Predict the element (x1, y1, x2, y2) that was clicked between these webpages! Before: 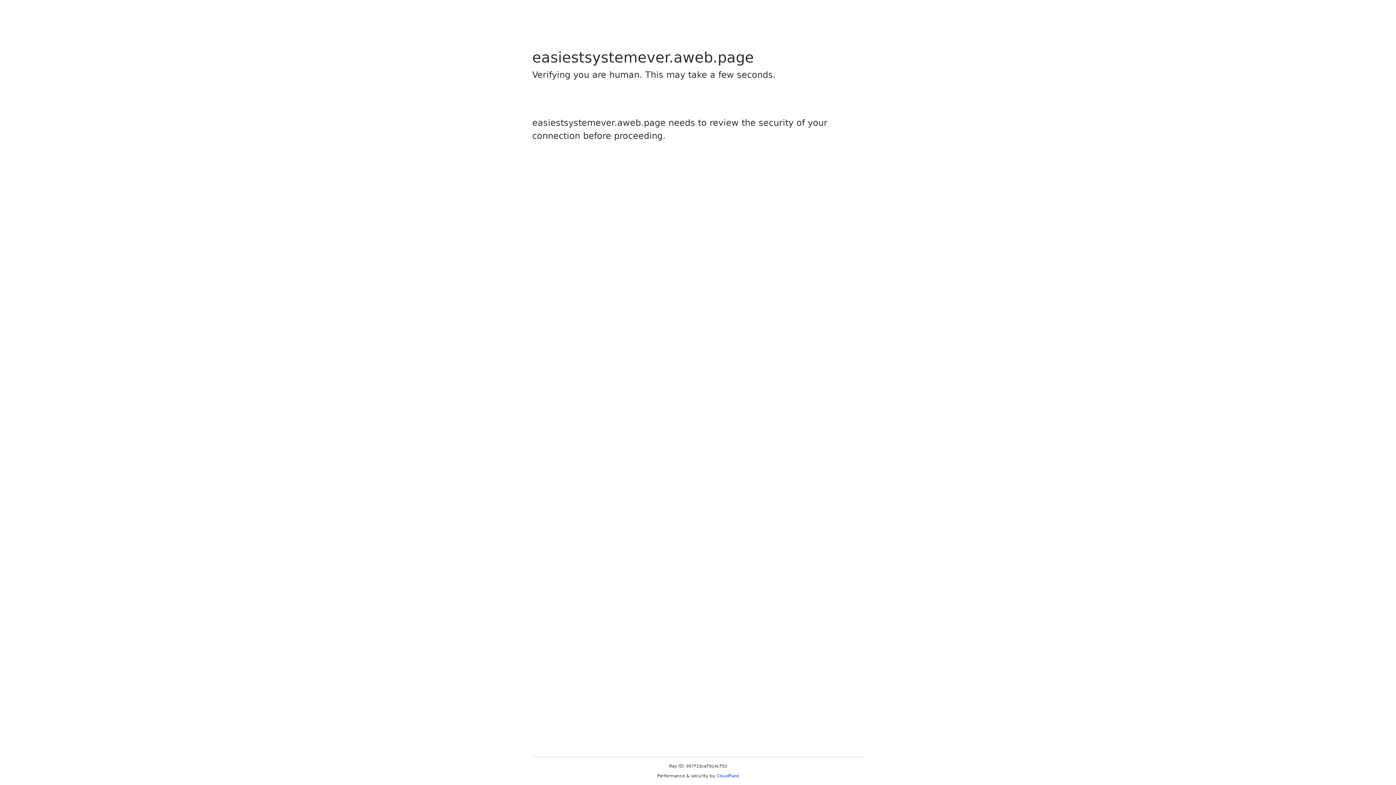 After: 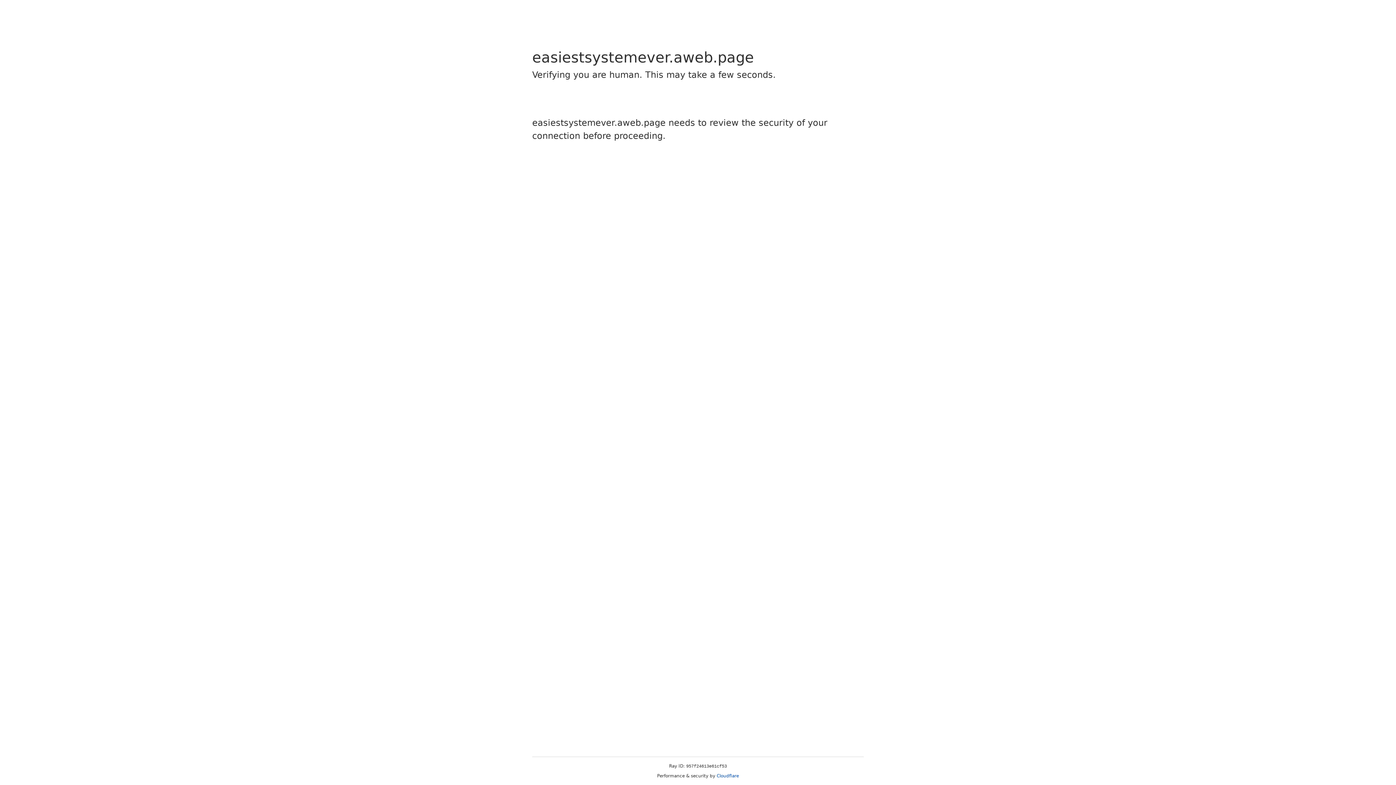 Action: bbox: (716, 773, 739, 778) label: Cloudflare